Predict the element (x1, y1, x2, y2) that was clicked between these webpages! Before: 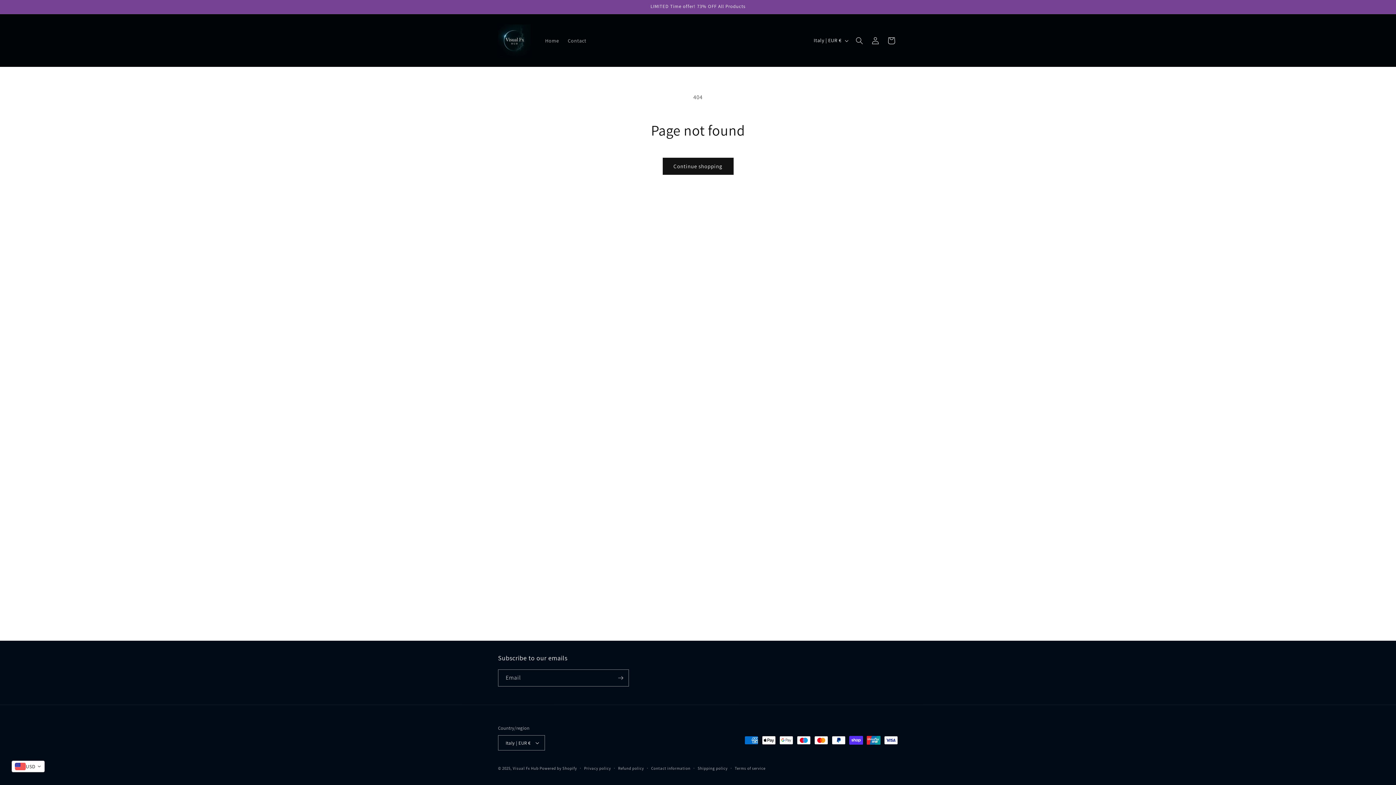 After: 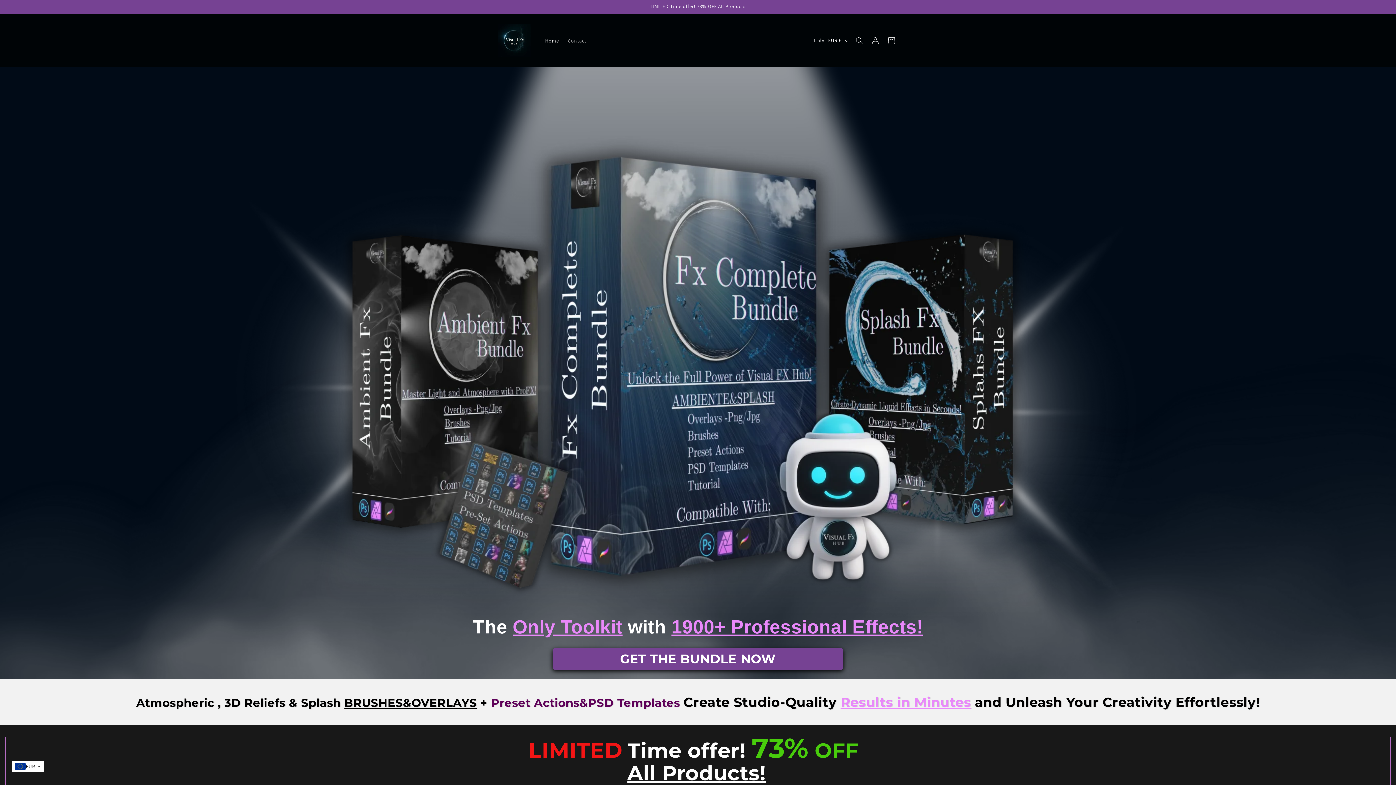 Action: bbox: (512, 766, 538, 771) label: Visual Fx Hub